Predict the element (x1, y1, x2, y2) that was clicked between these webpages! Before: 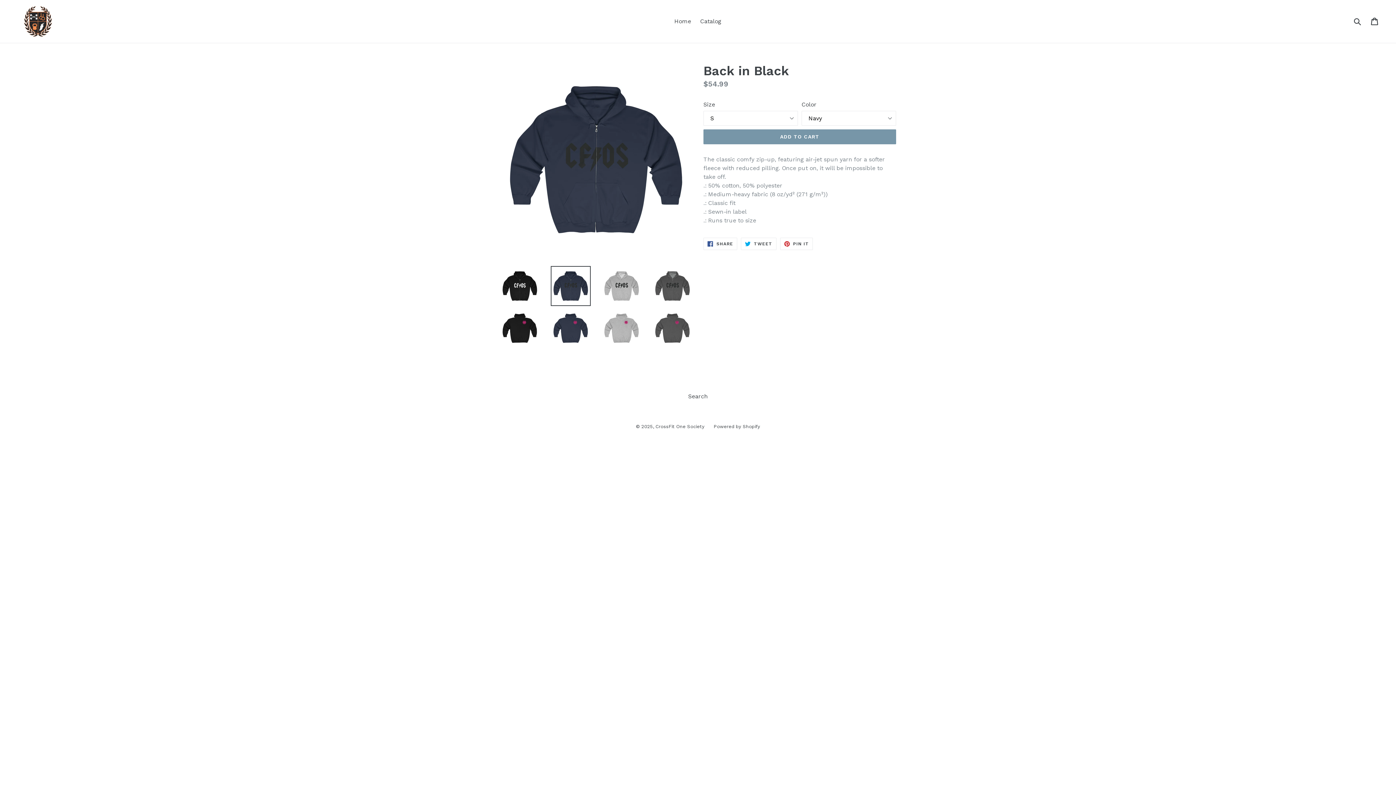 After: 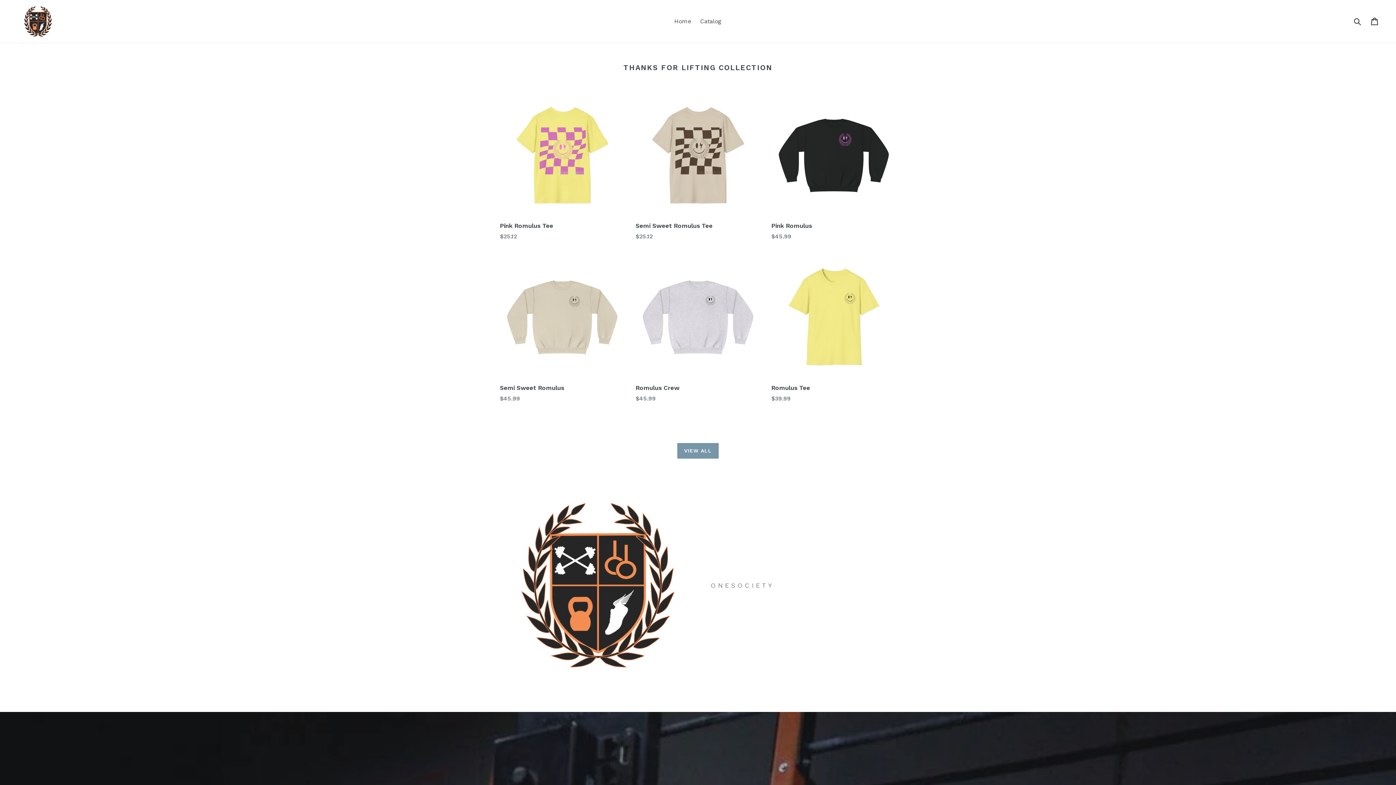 Action: bbox: (20, 5, 56, 37)